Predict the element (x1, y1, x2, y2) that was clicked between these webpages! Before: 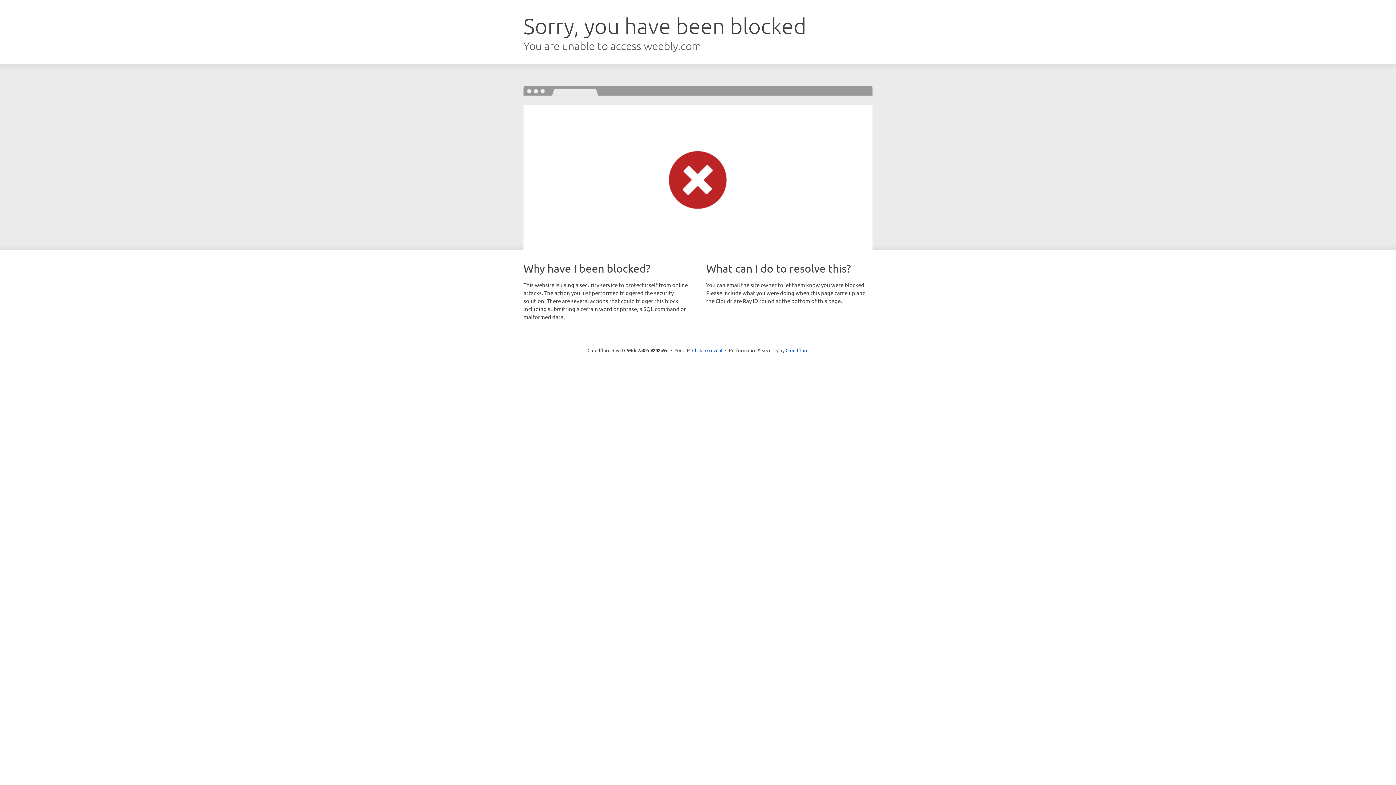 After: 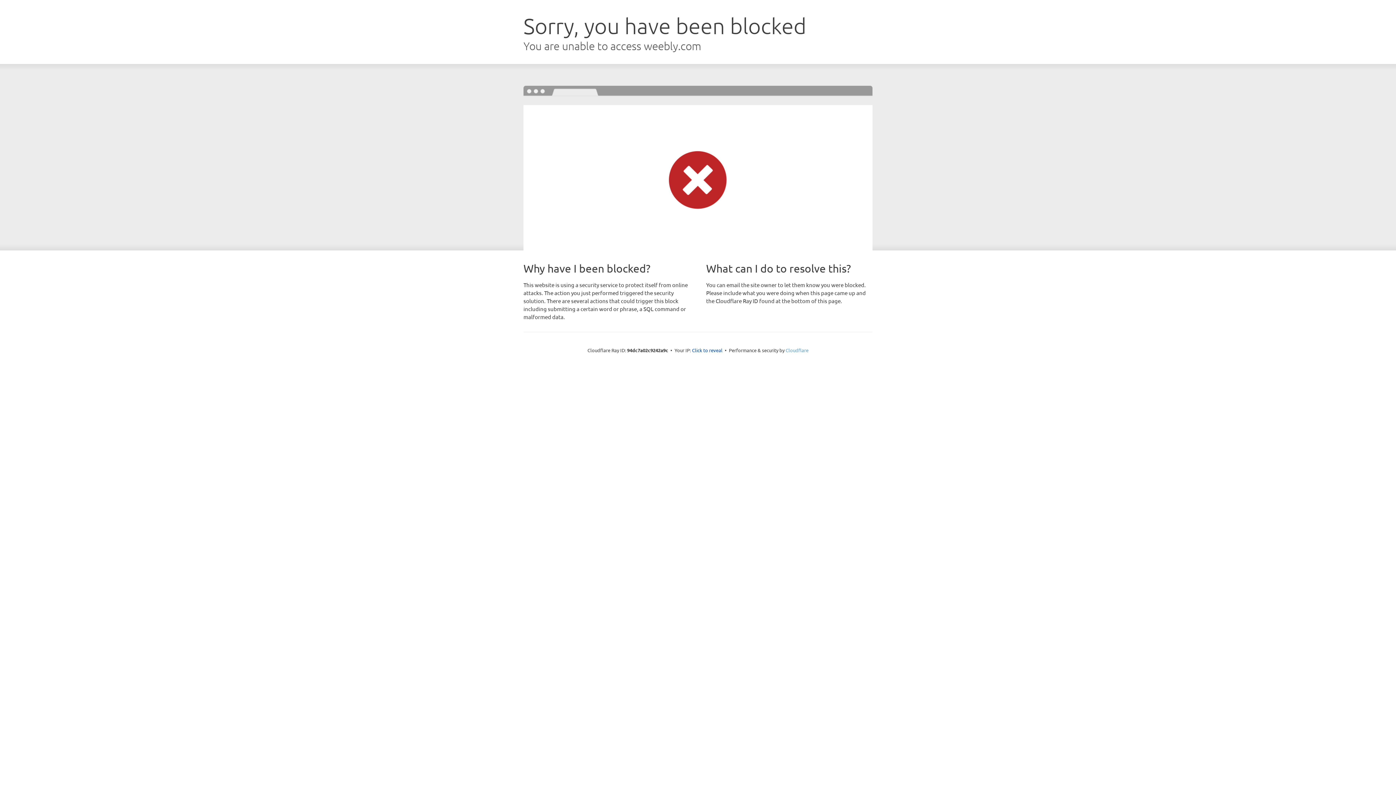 Action: bbox: (785, 347, 808, 353) label: Cloudflare